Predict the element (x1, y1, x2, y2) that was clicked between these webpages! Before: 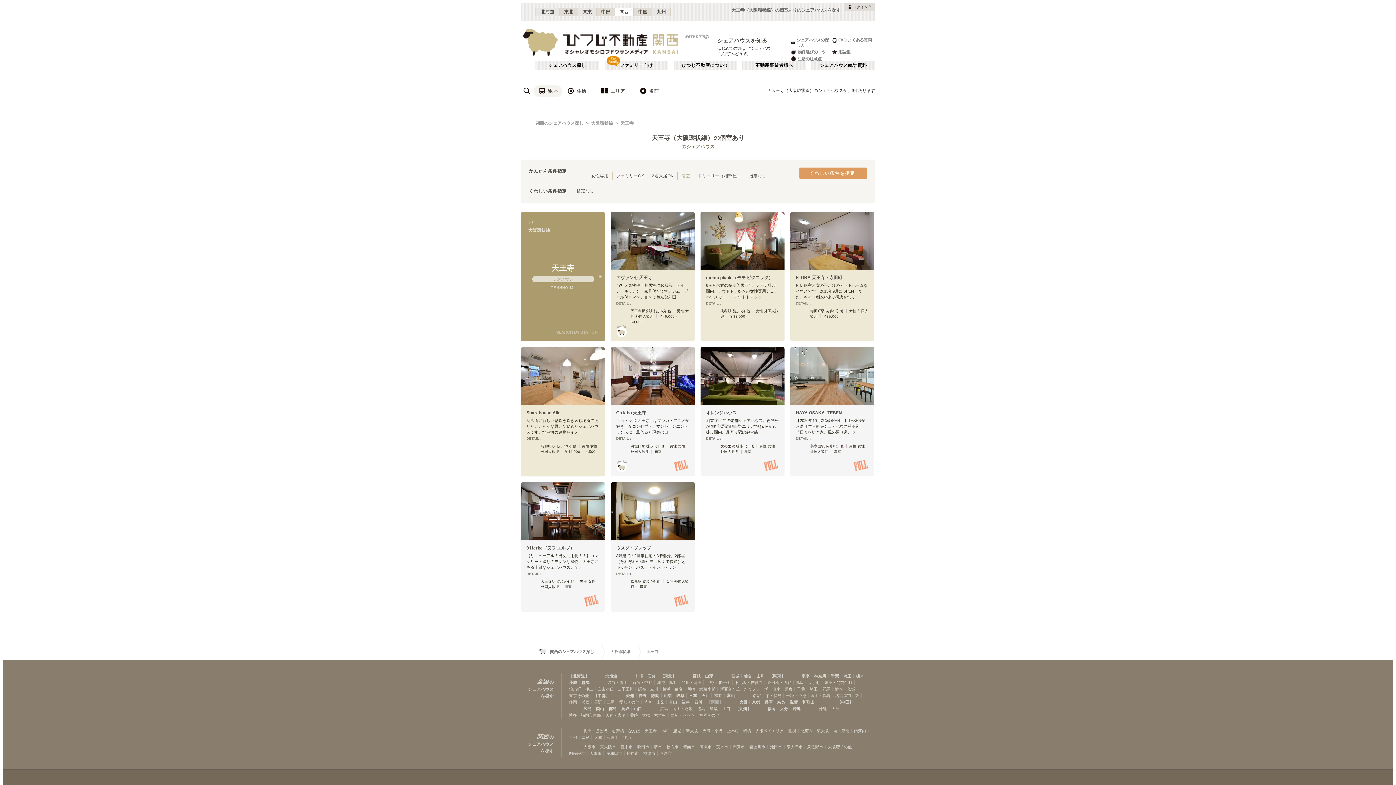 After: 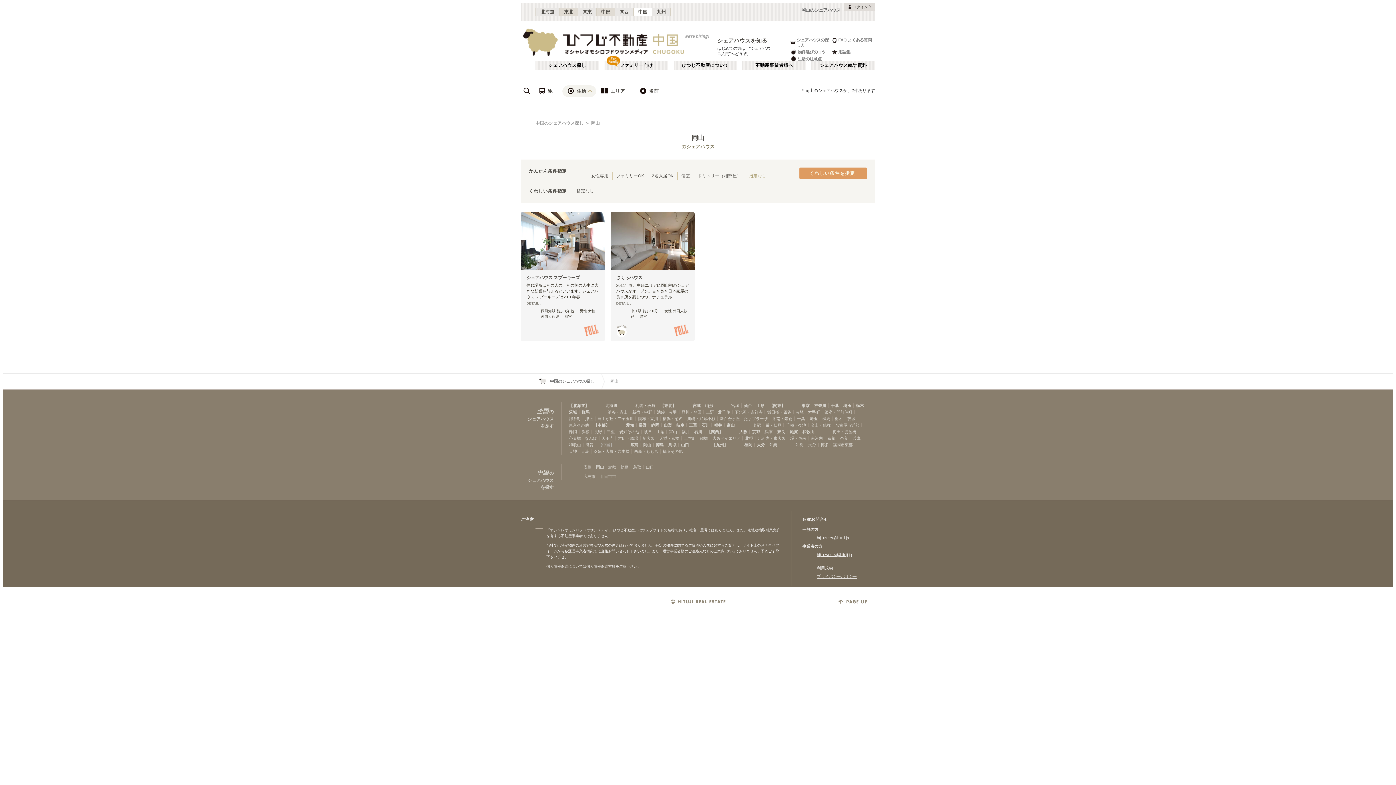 Action: bbox: (596, 705, 604, 712) label: 岡山